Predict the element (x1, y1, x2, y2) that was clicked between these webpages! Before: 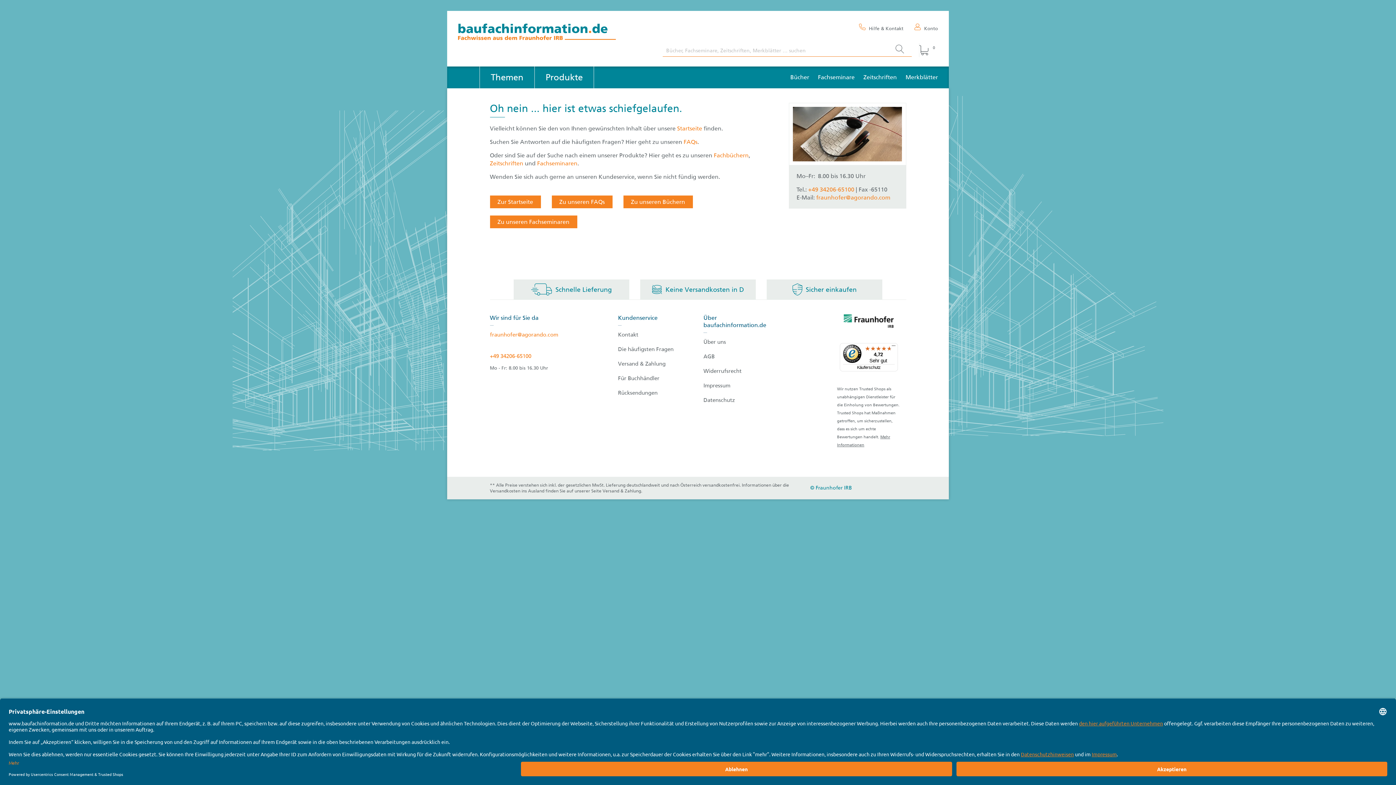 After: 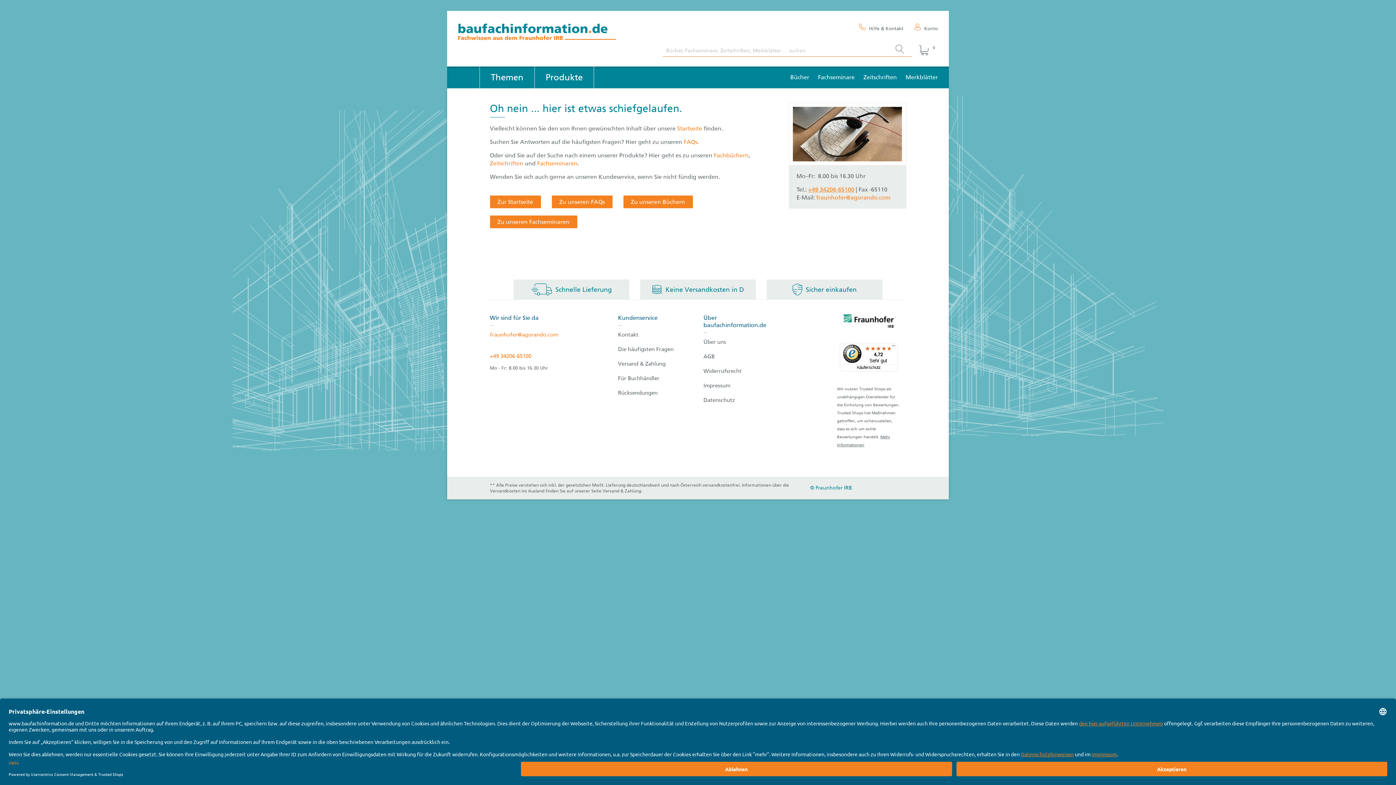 Action: label: +49 34206-65100 bbox: (808, 186, 854, 193)